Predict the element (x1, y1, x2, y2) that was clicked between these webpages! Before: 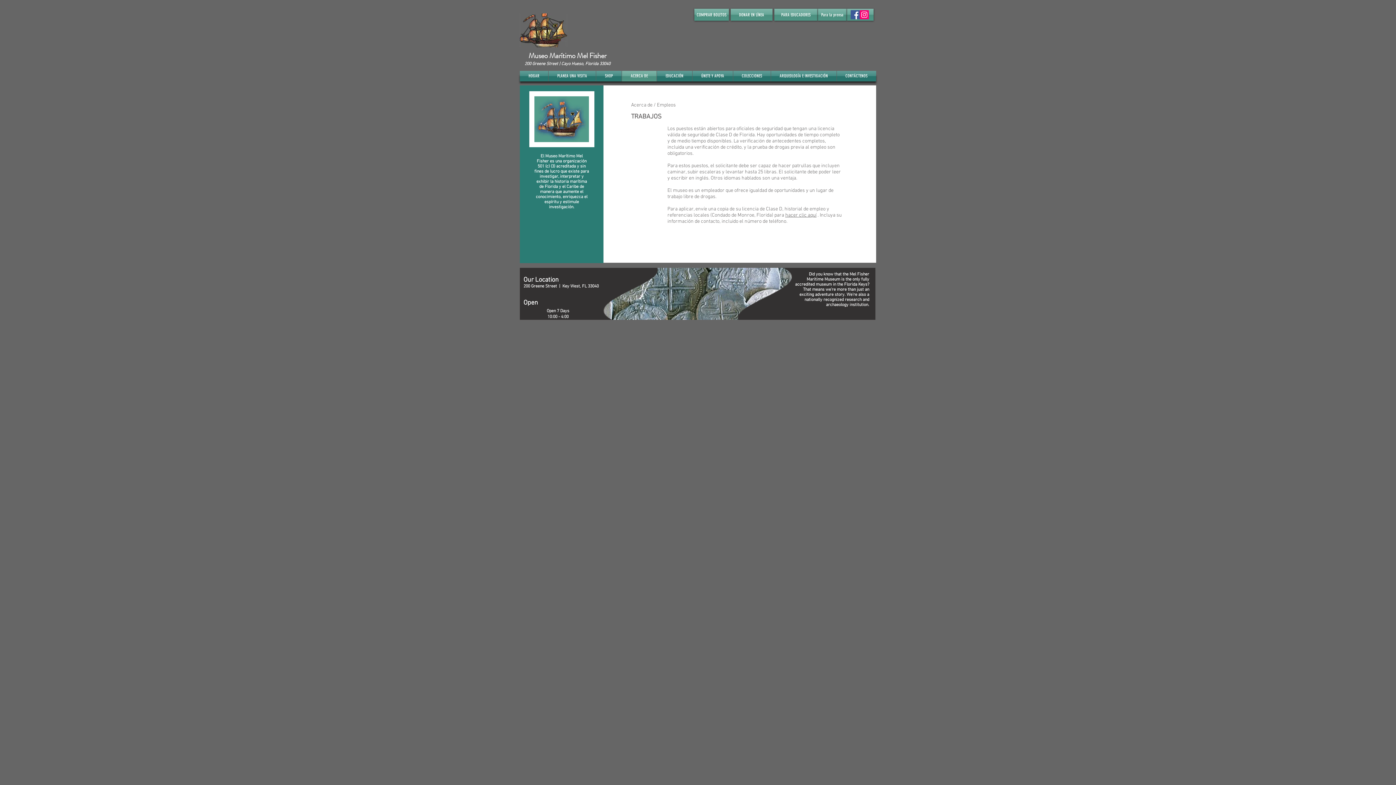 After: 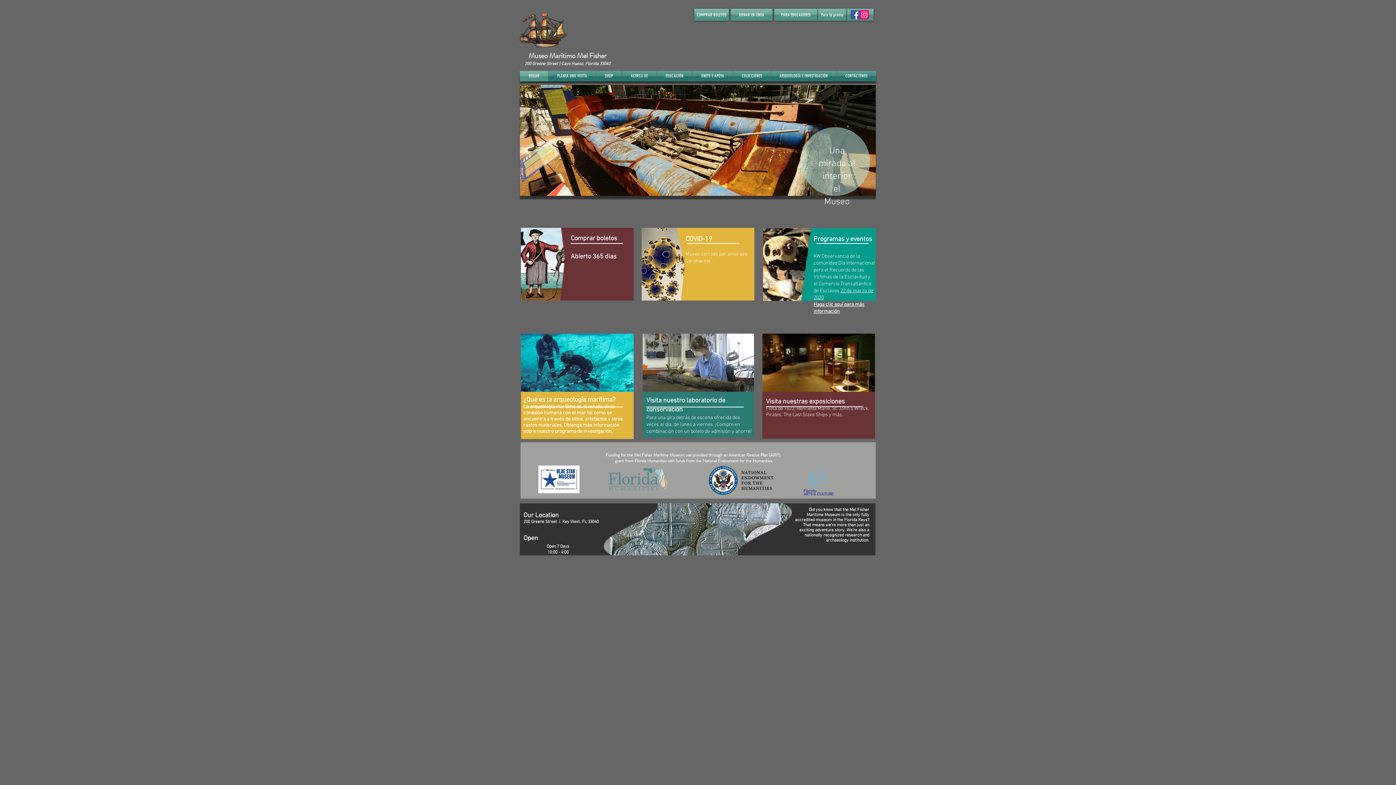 Action: label: Museo Marítimo Mel Fisher bbox: (528, 50, 606, 61)